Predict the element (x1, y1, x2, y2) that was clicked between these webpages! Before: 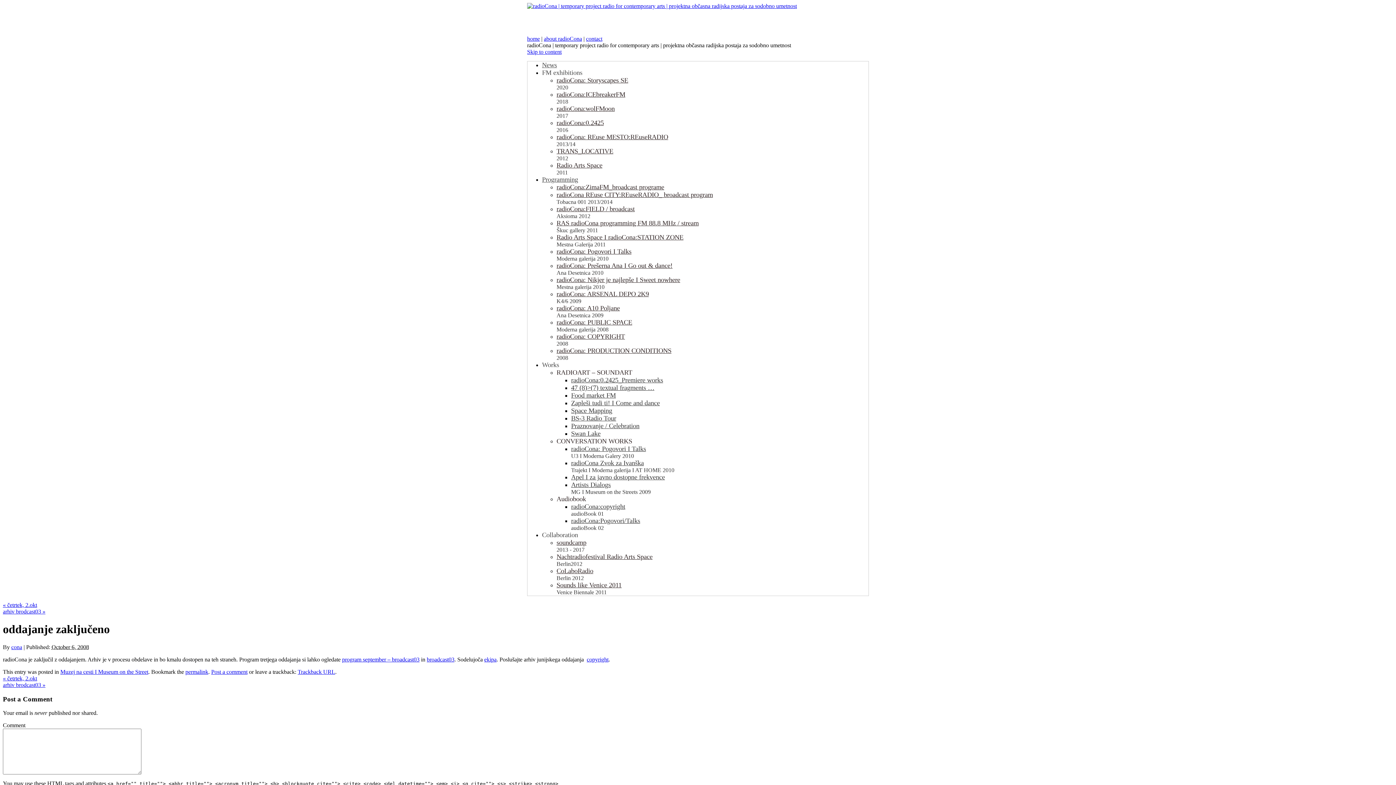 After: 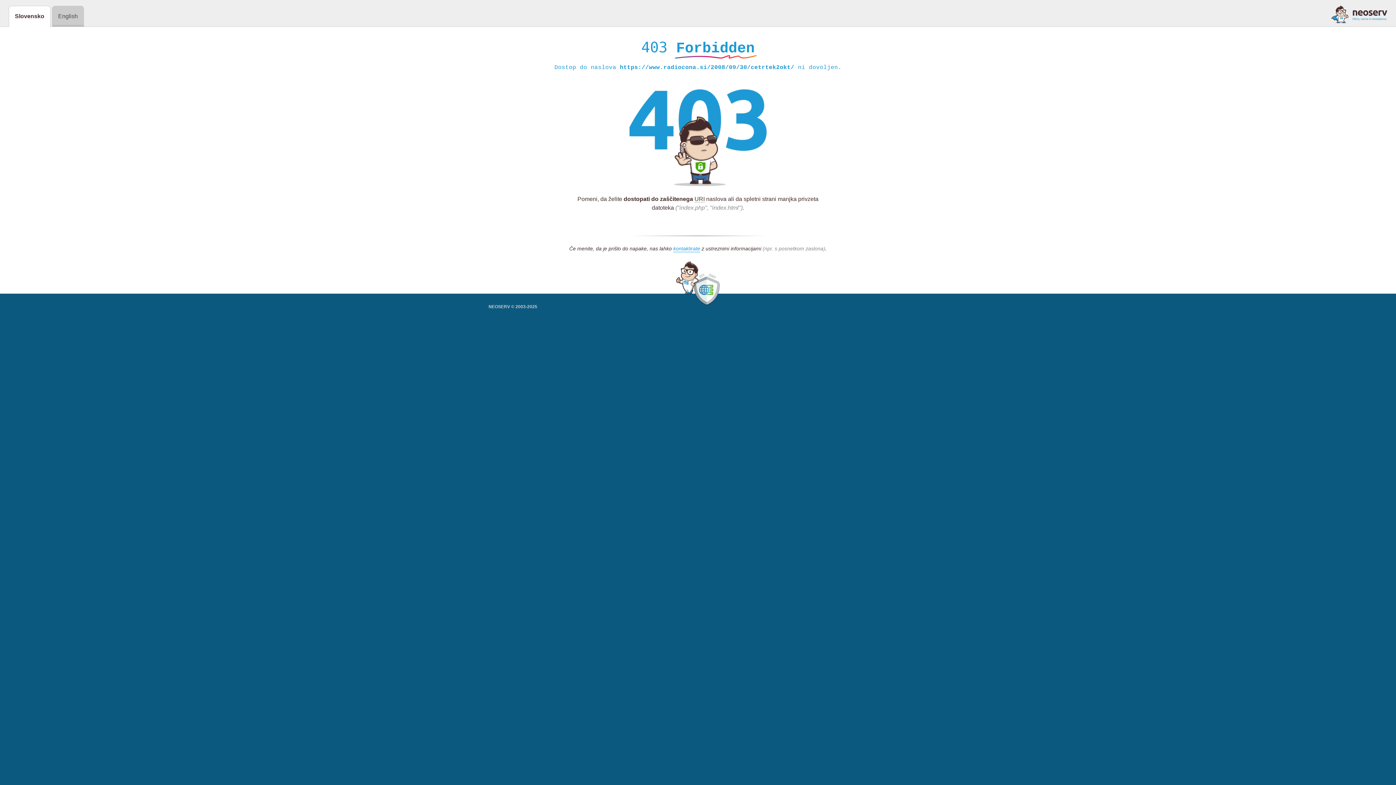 Action: bbox: (2, 602, 37, 608) label: « četrtek, 2.okt